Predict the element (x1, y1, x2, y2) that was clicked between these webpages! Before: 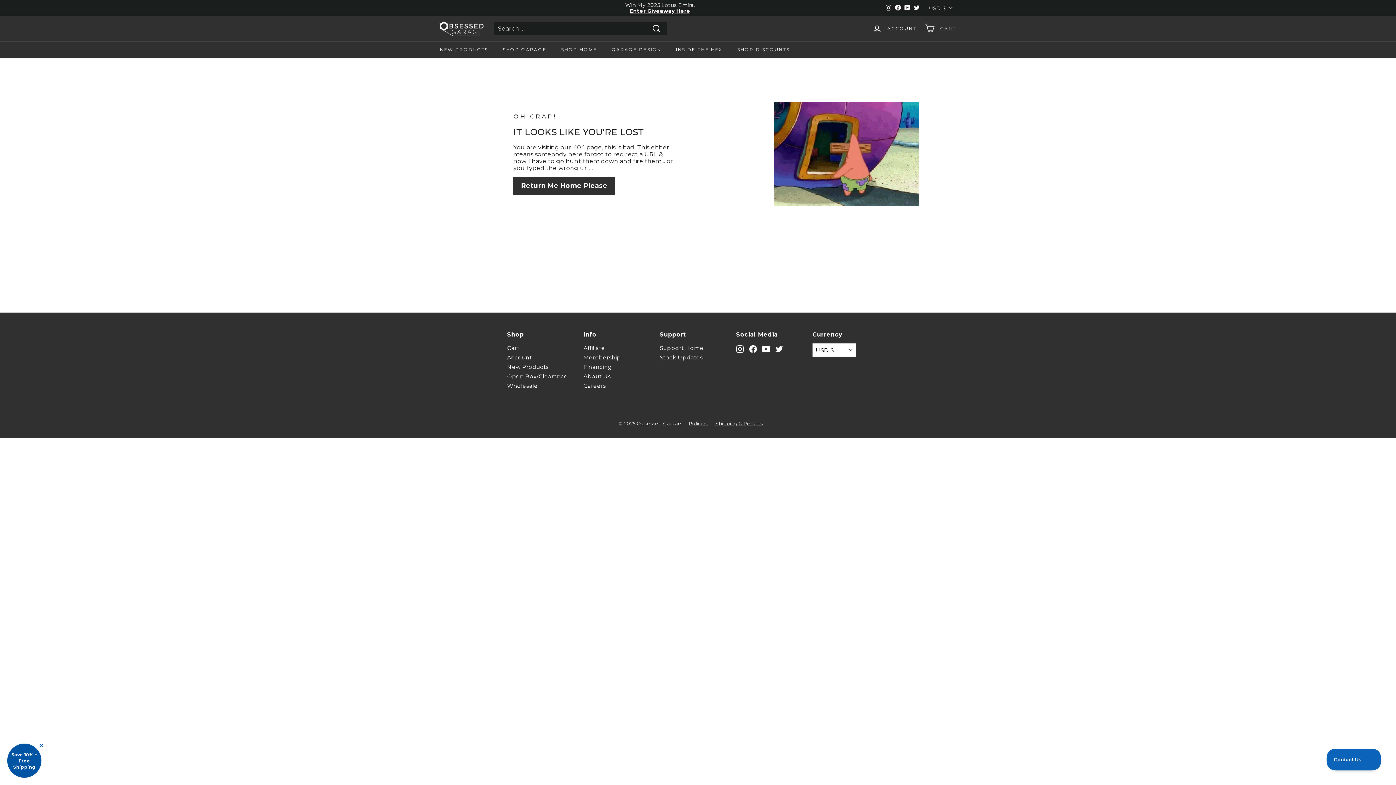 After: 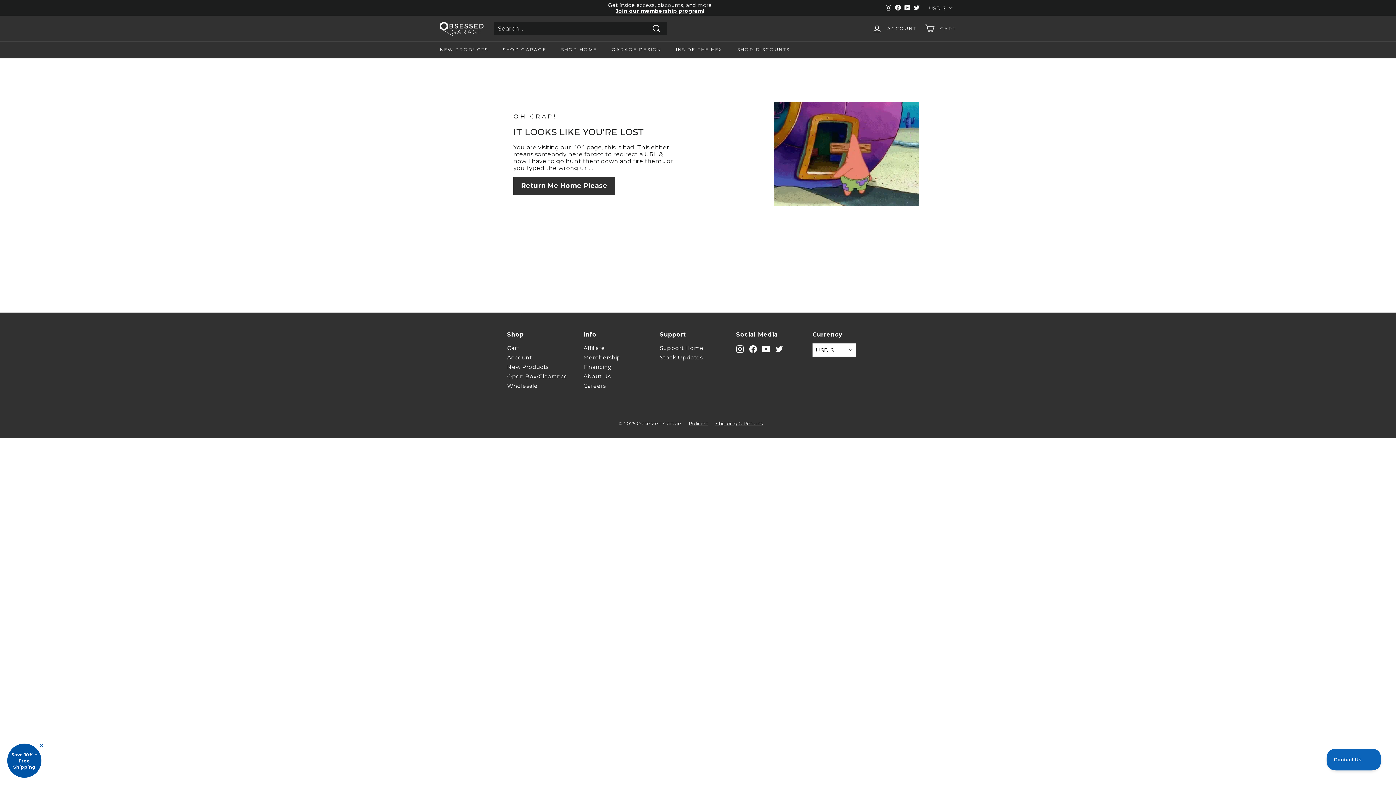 Action: bbox: (903, 3, 912, 12) label: YouTube